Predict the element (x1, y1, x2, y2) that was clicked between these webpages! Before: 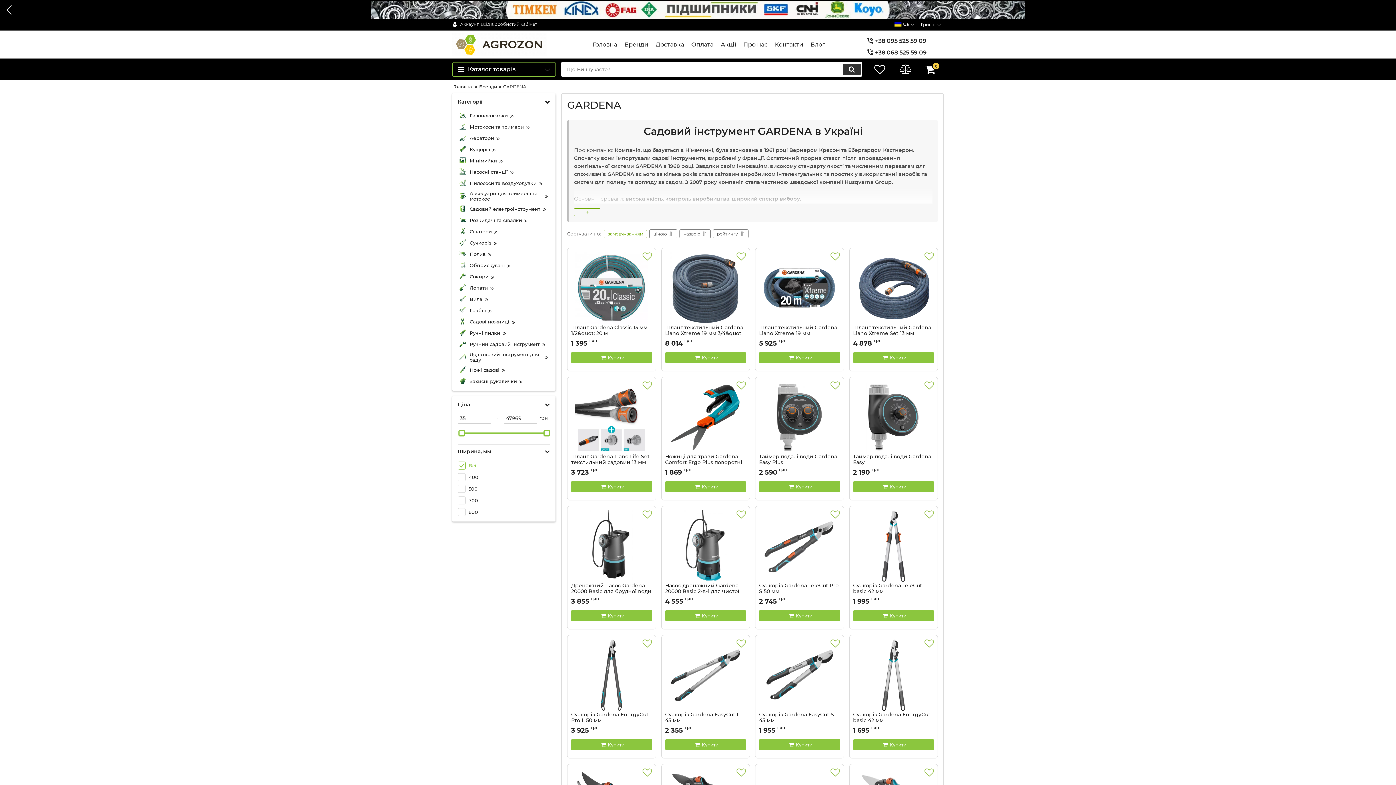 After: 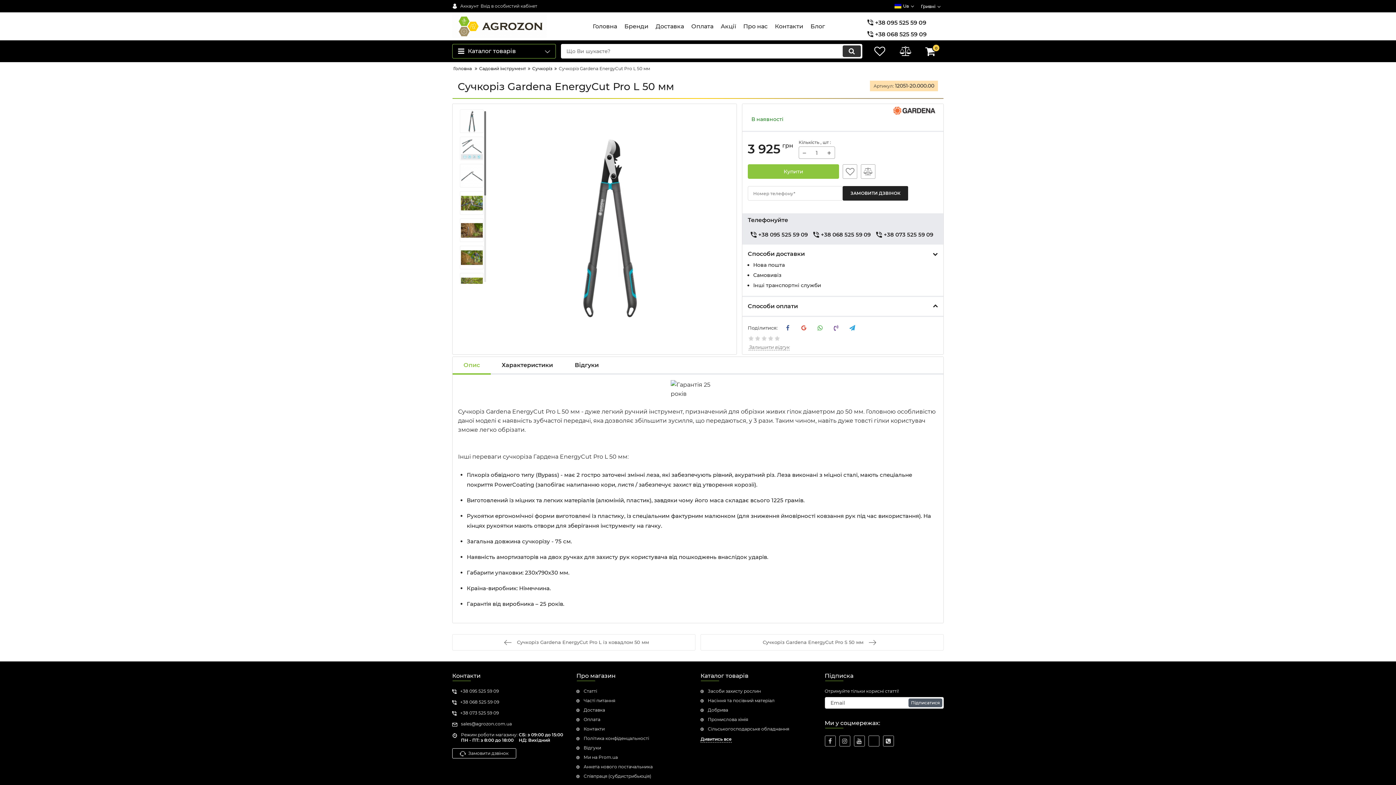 Action: bbox: (571, 639, 652, 712) label: Сучкоріз Gardena EnergyCut Pro L 50 мм